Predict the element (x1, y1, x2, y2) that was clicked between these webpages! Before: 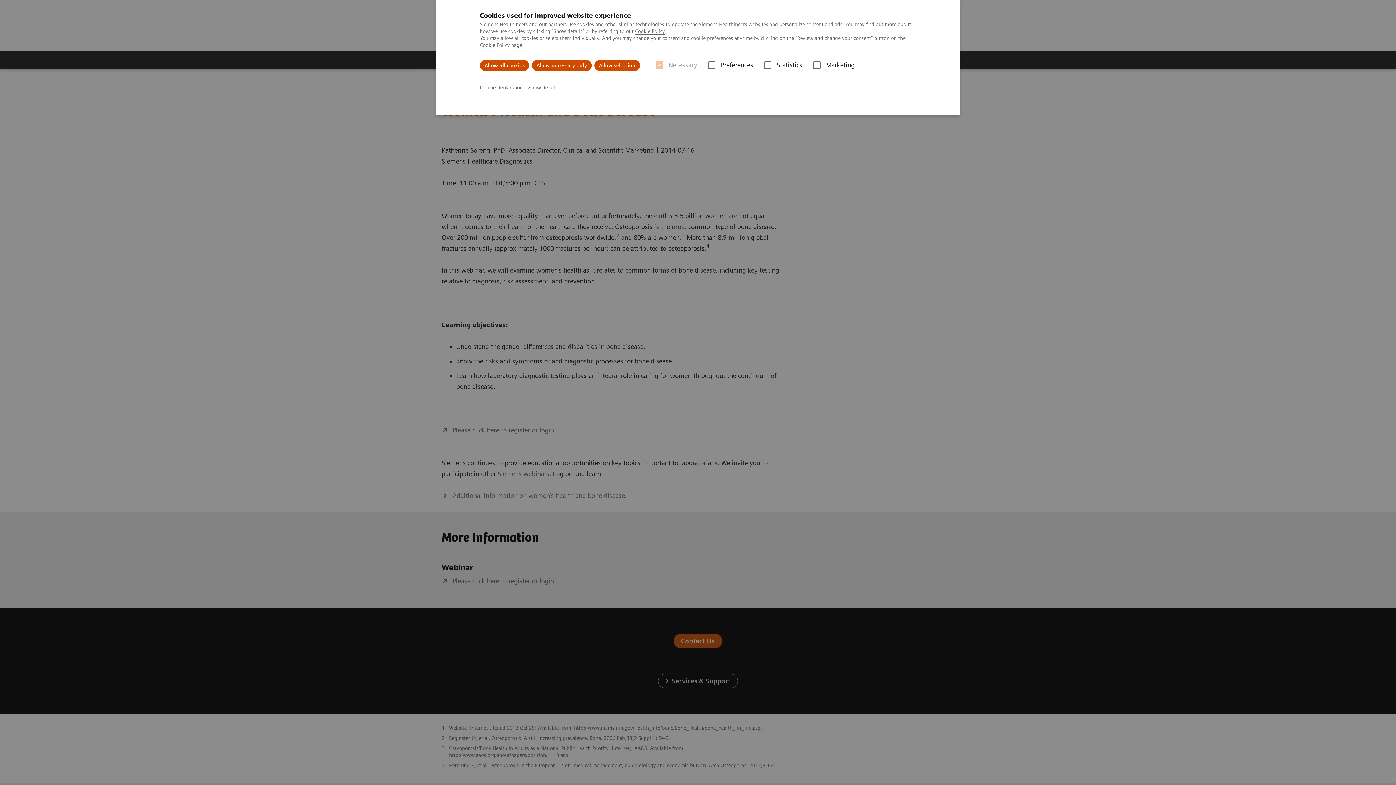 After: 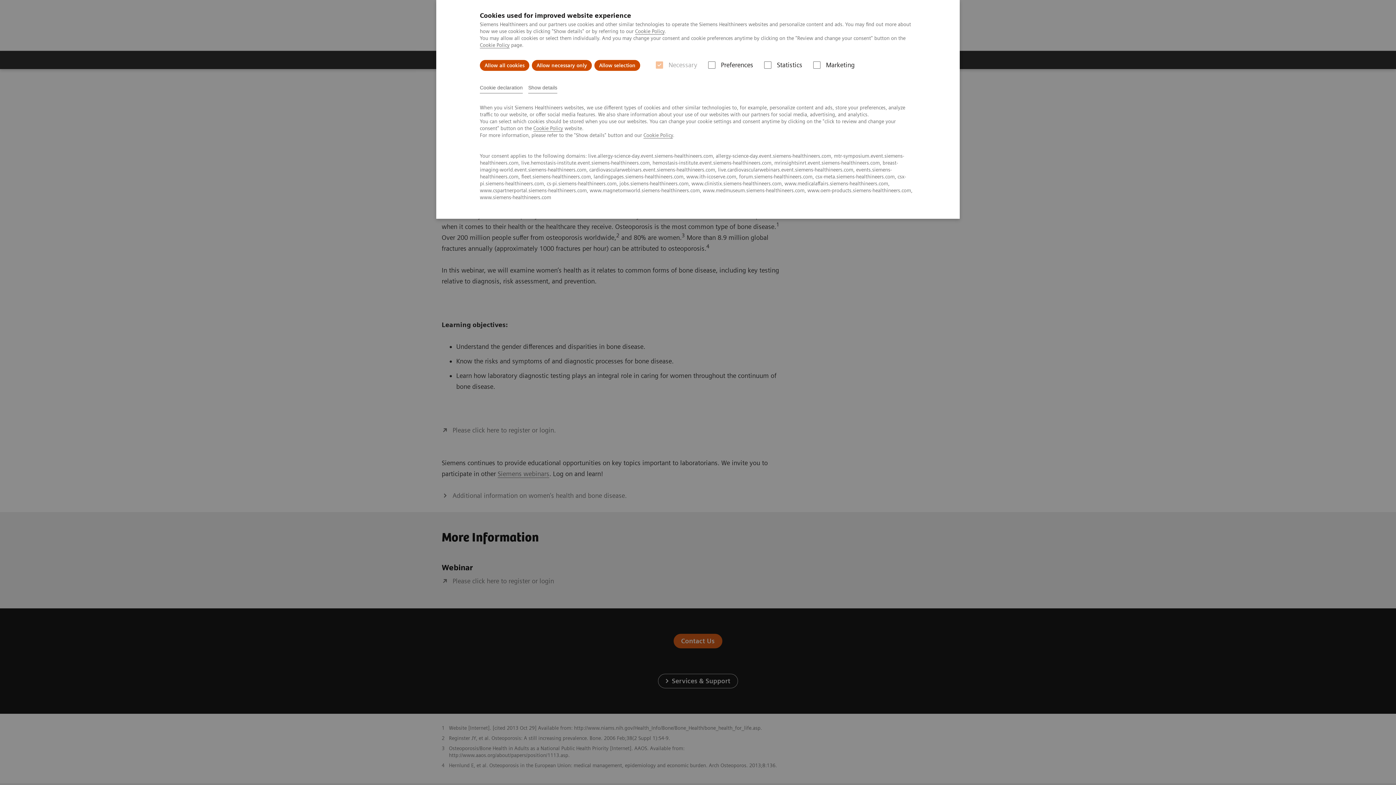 Action: label: Cookie declaration bbox: (480, 82, 522, 93)